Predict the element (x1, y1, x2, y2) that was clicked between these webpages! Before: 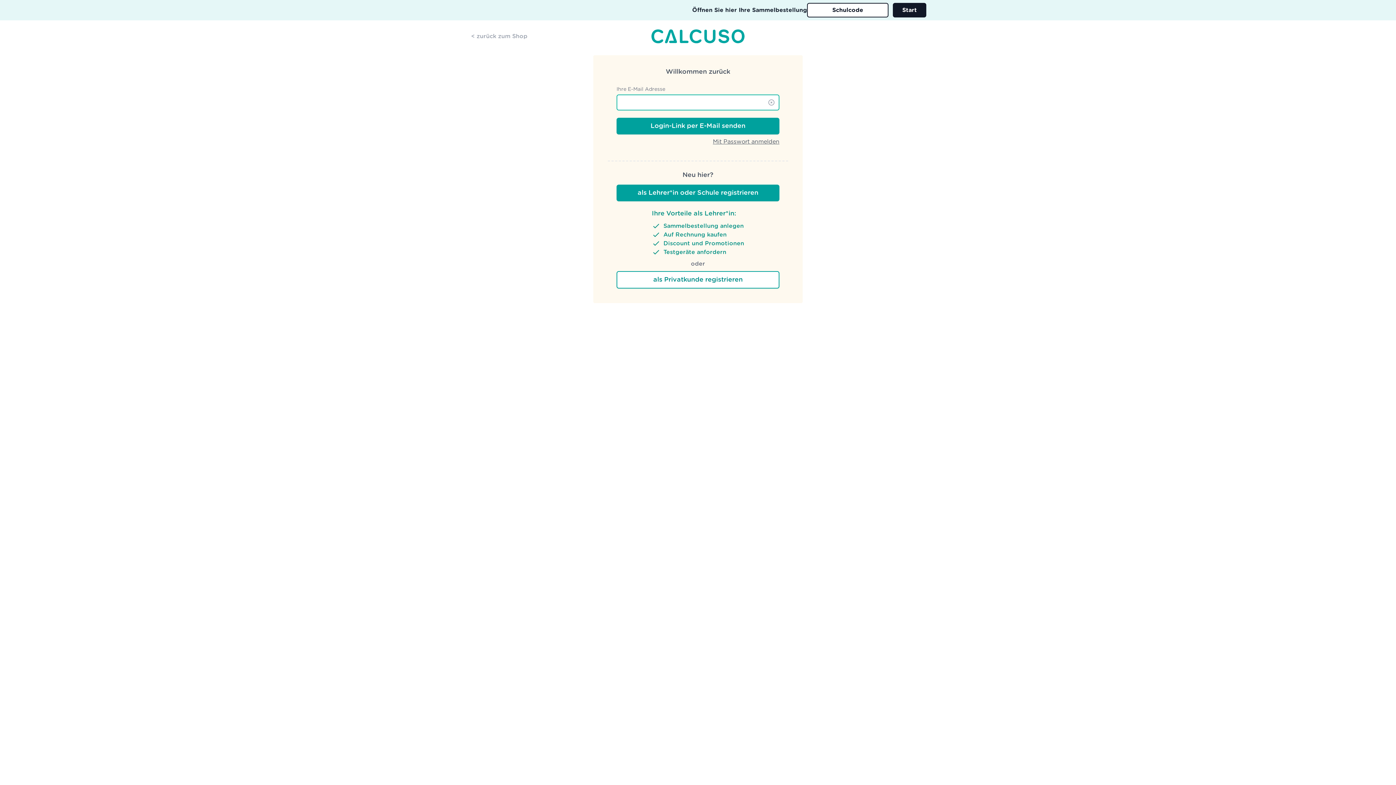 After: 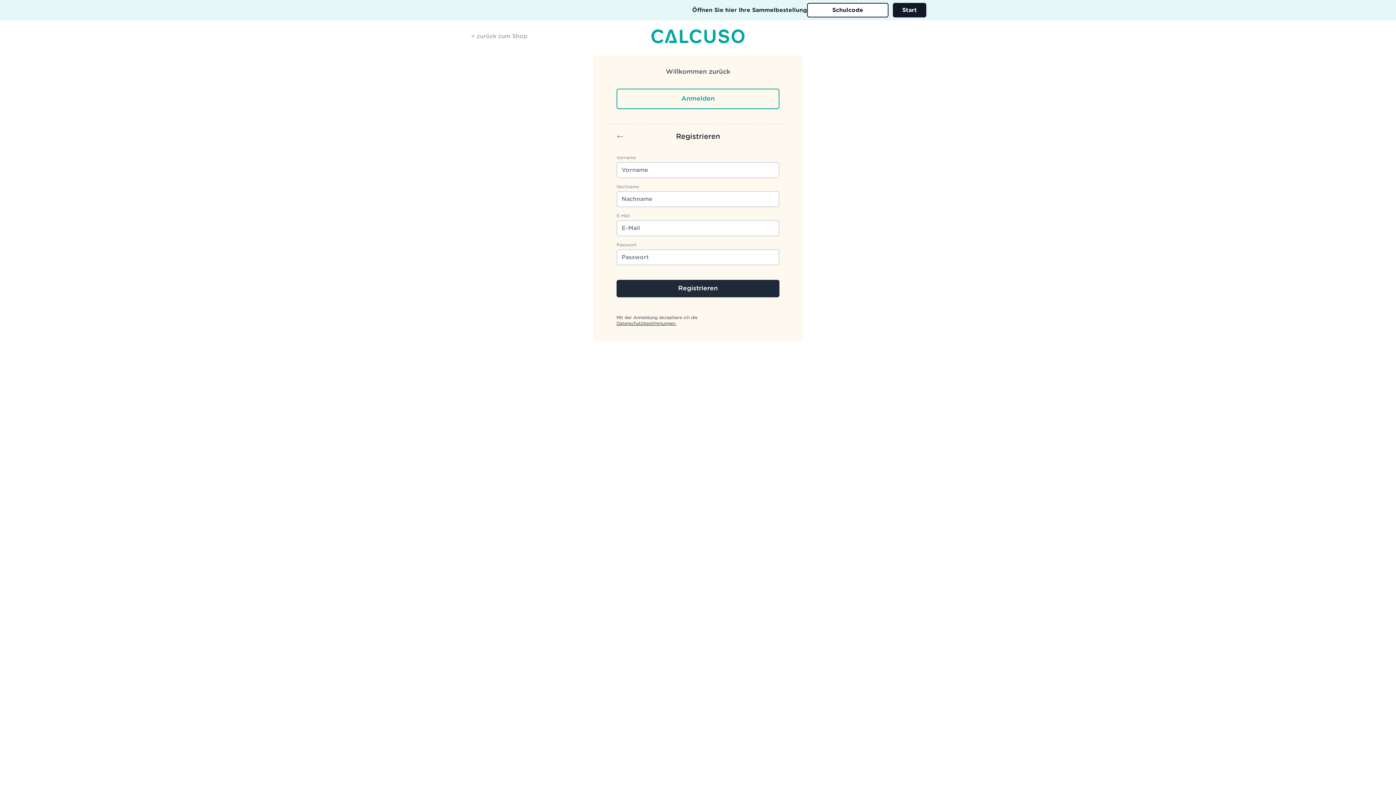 Action: label: als Privatkunde registrieren bbox: (616, 271, 779, 288)